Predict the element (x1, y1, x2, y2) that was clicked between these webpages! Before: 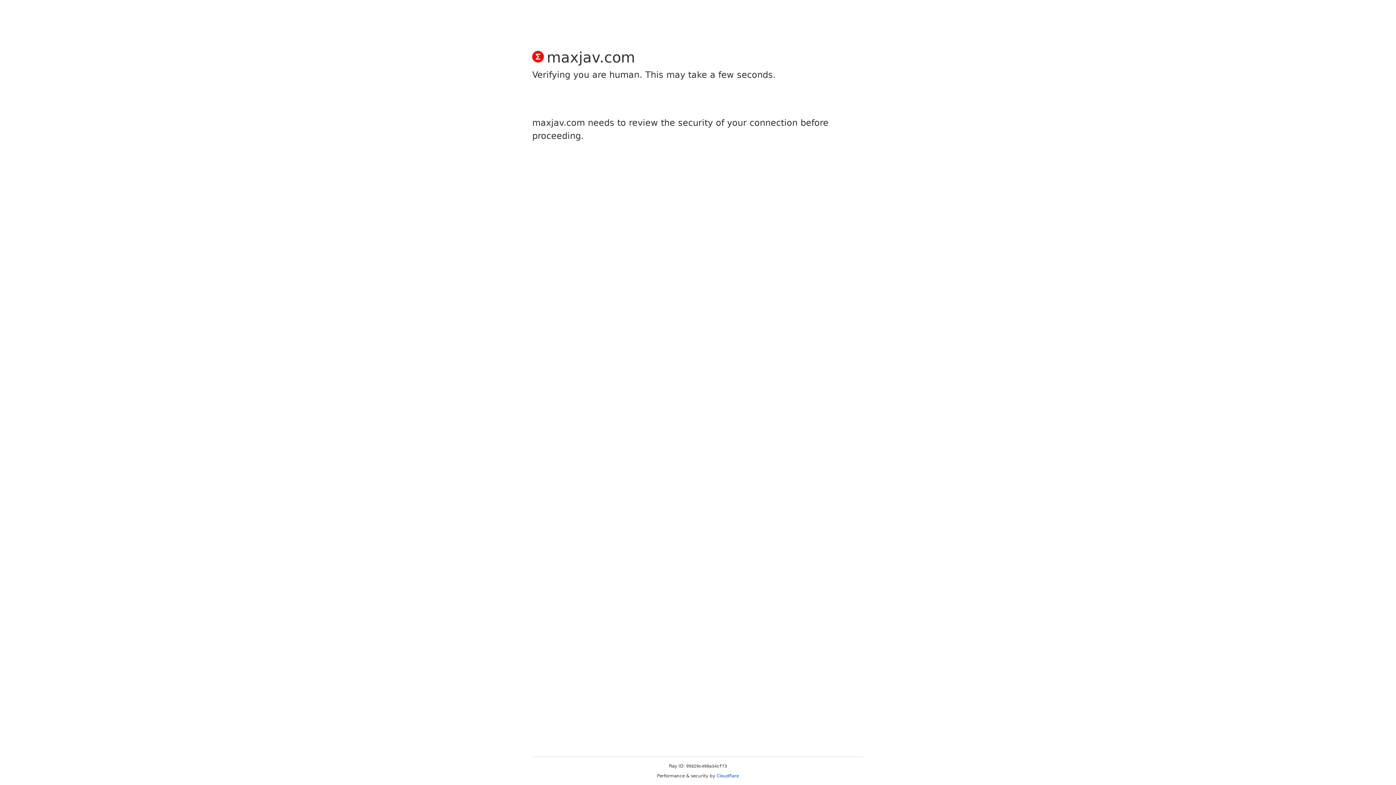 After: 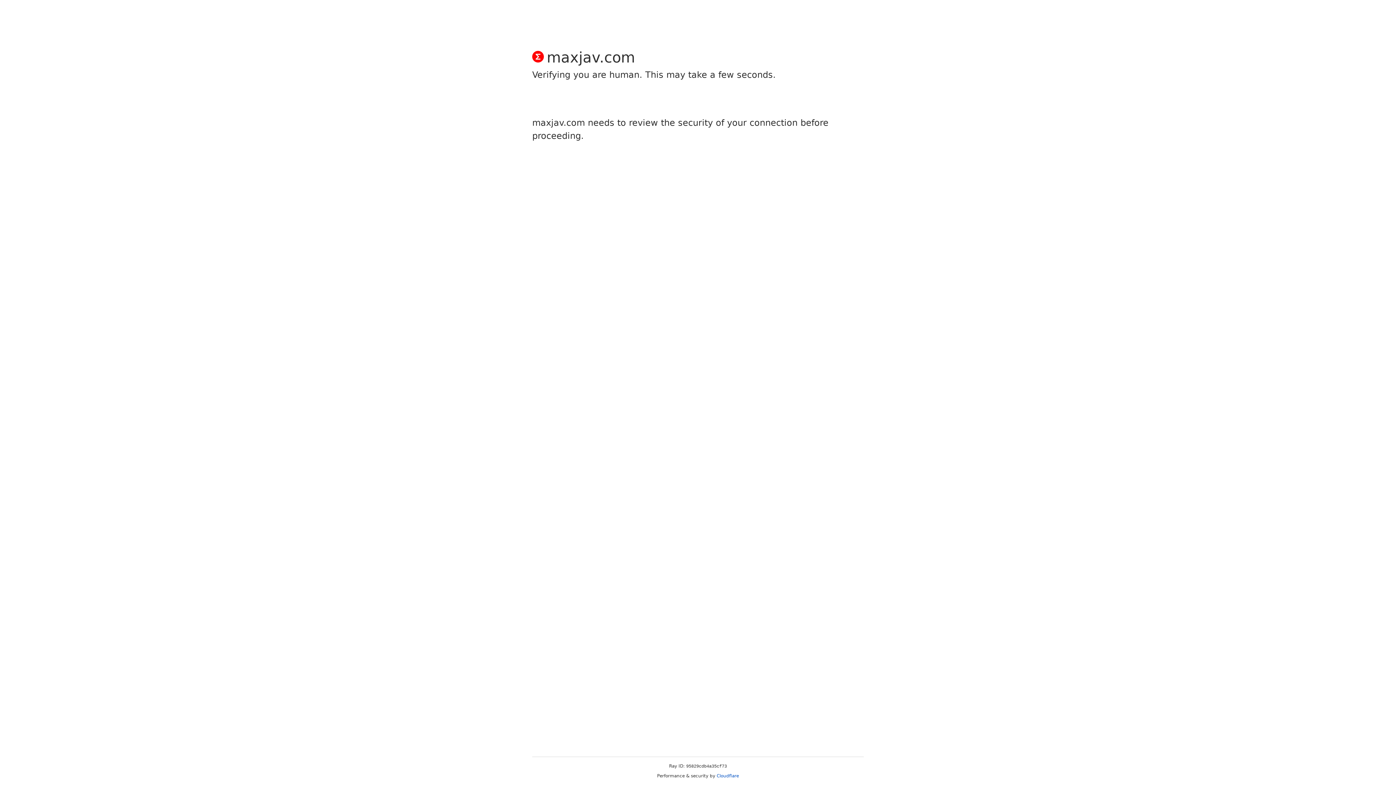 Action: label: Cloudflare bbox: (716, 773, 739, 778)